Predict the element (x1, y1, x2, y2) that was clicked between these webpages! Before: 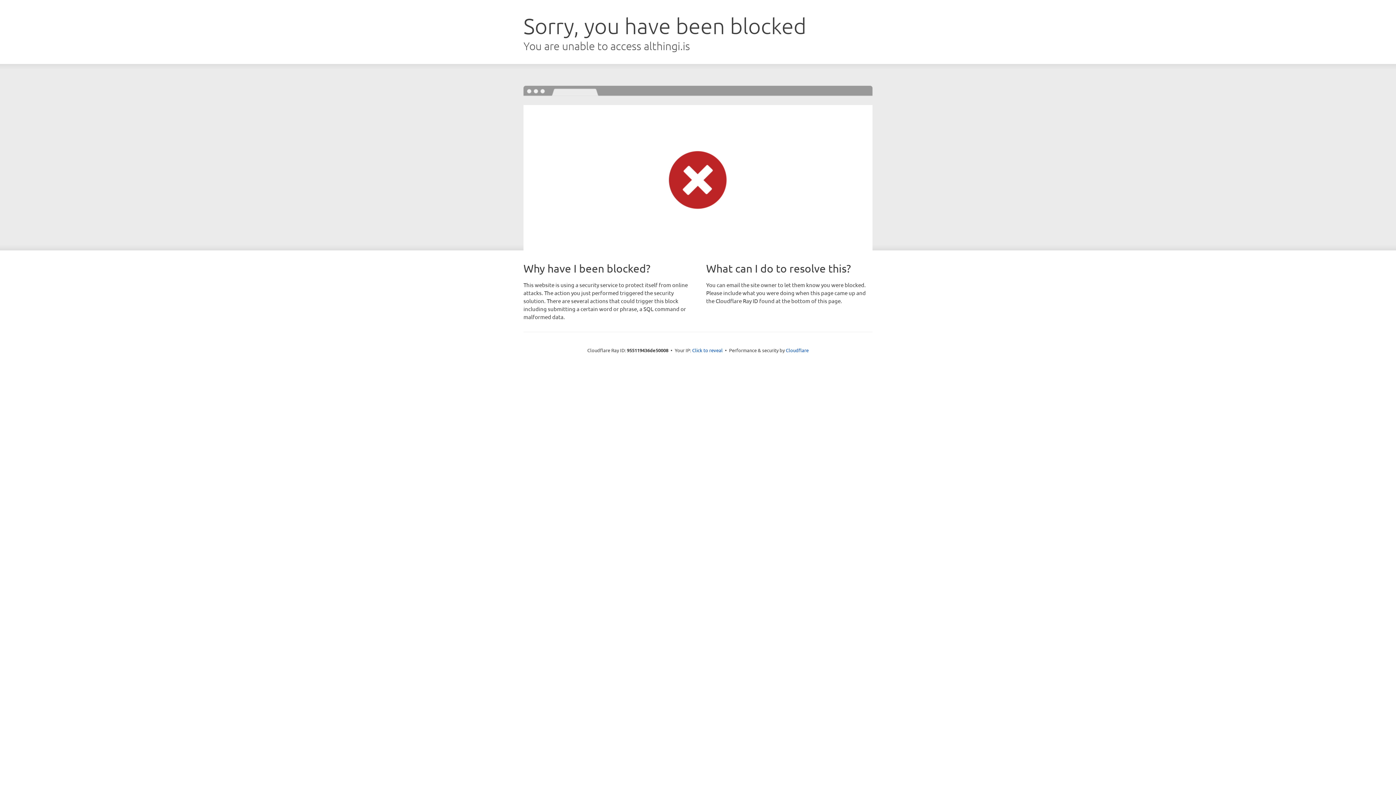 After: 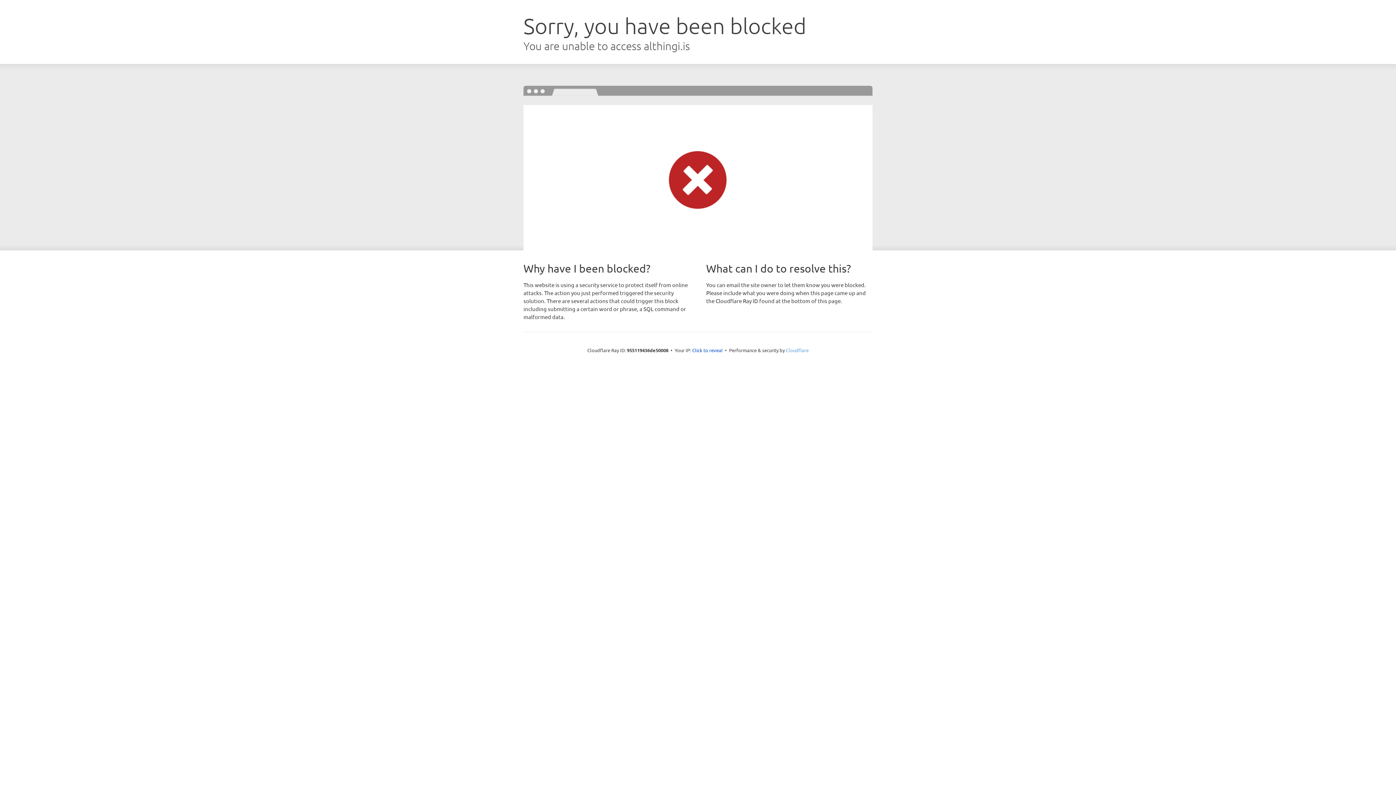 Action: label: Cloudflare bbox: (786, 347, 808, 353)